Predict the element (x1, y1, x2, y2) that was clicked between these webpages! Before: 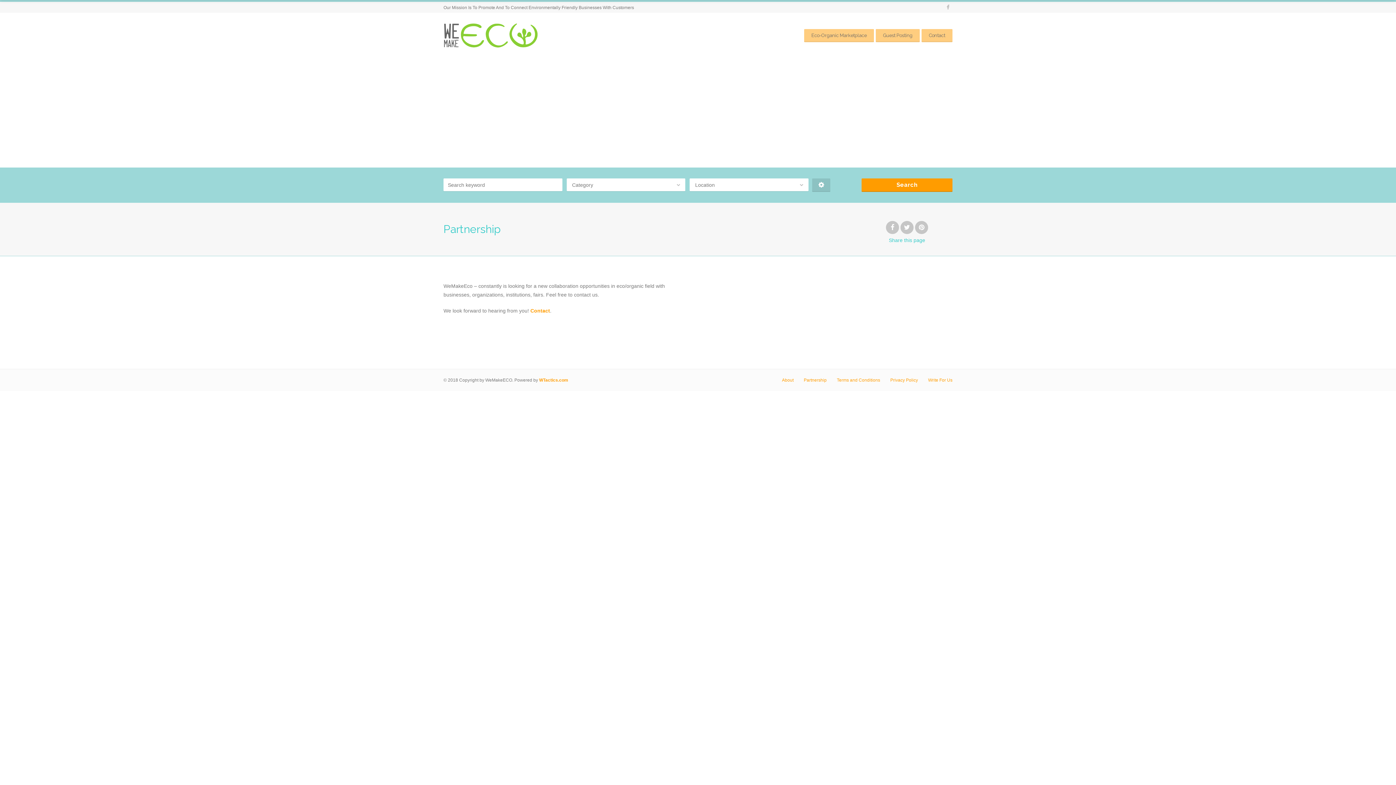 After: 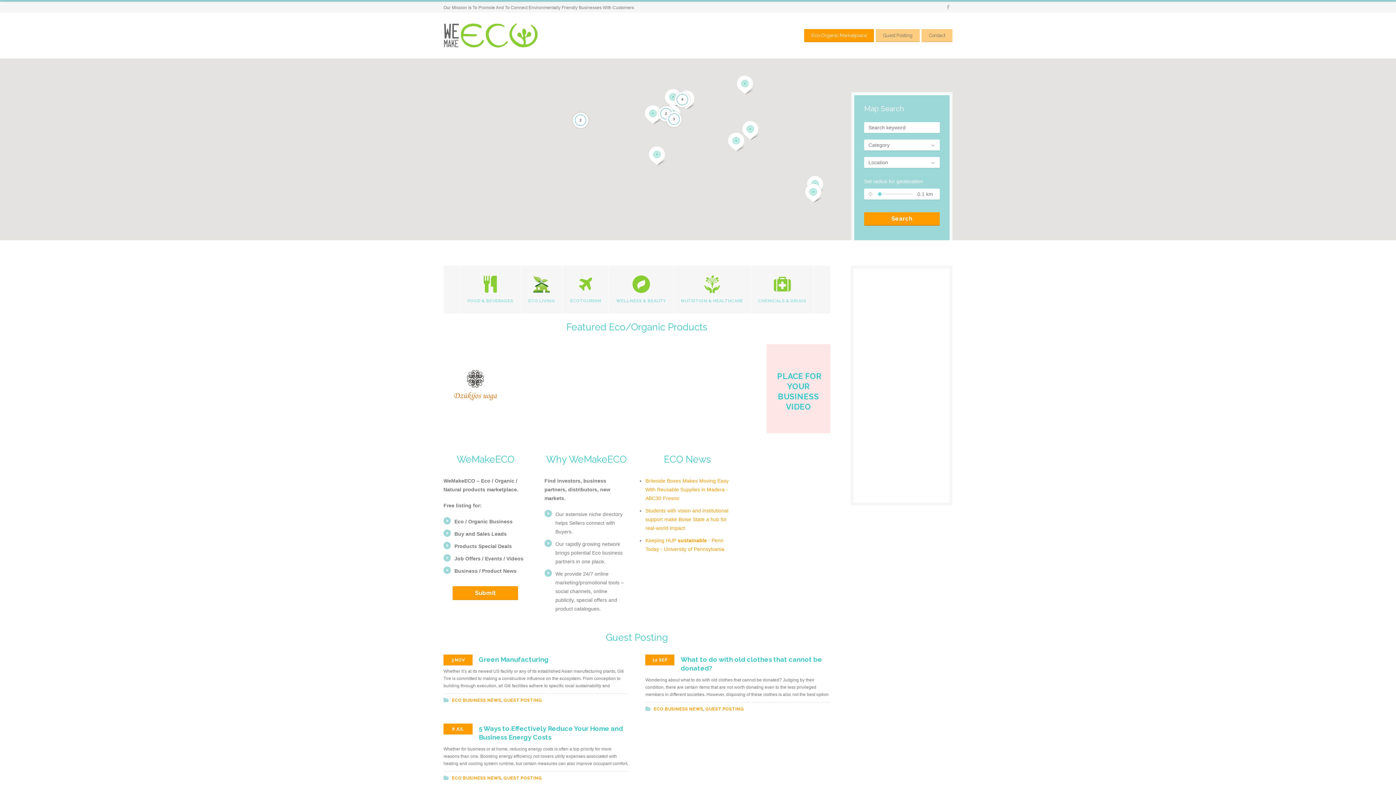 Action: bbox: (443, 21, 537, 49)